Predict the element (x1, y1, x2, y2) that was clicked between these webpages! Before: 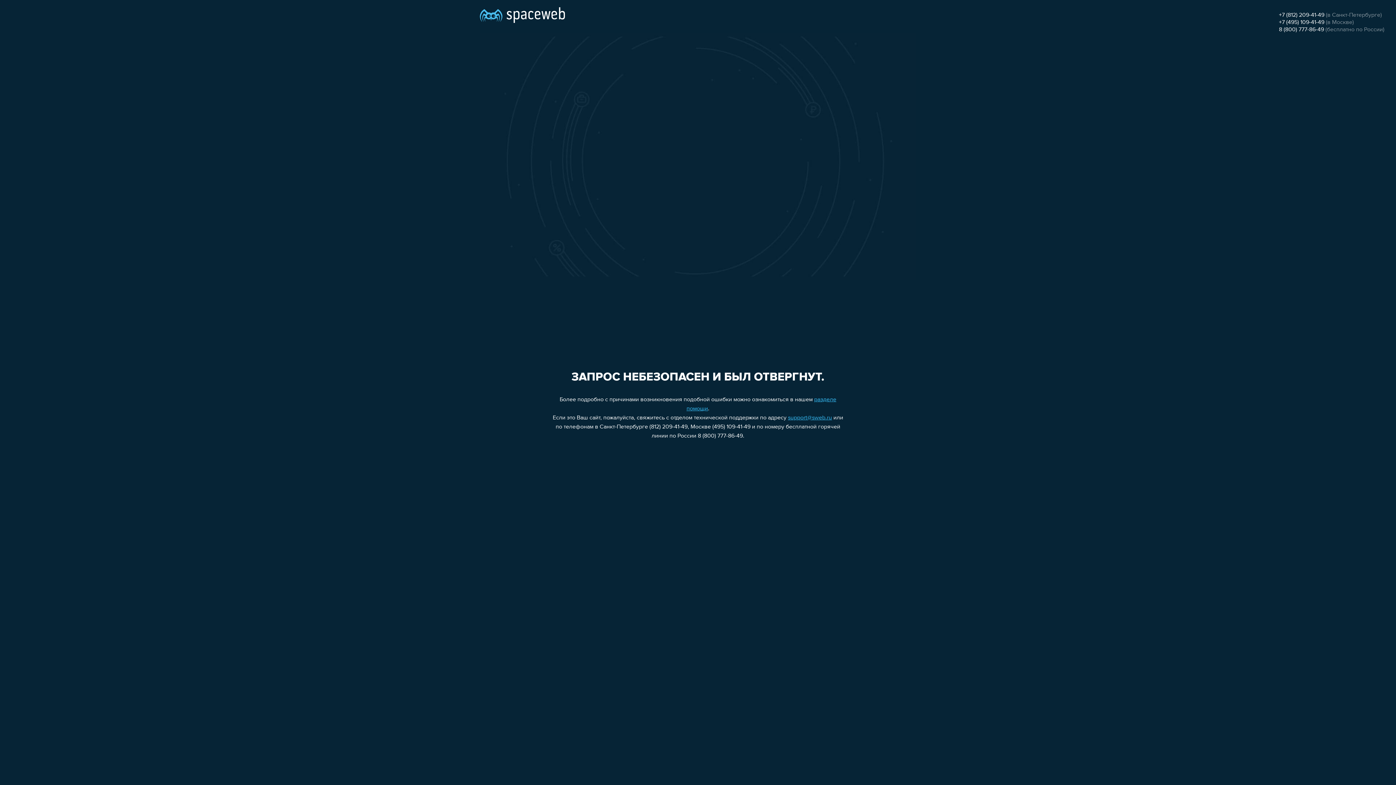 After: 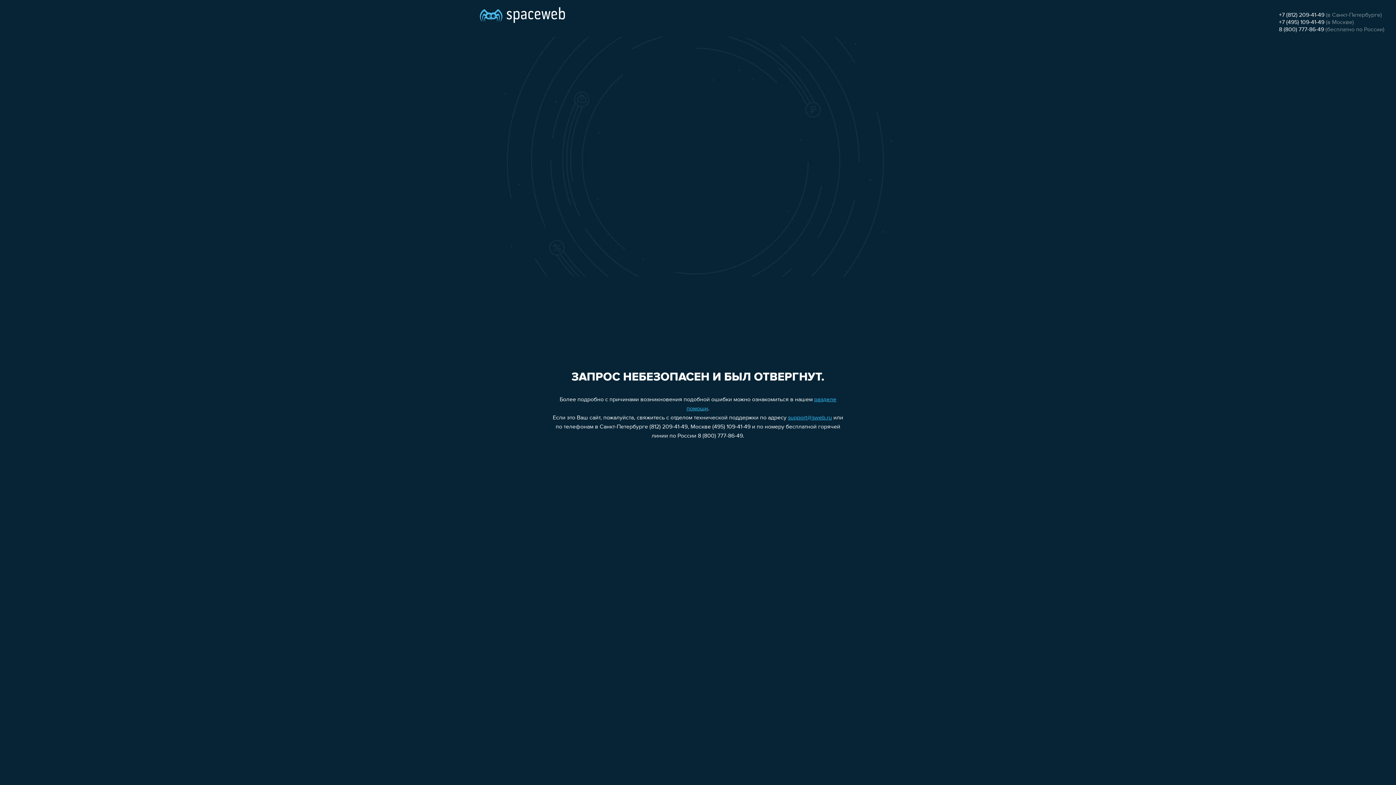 Action: label: +7 (495) 109-41-49 bbox: (1279, 19, 1324, 25)